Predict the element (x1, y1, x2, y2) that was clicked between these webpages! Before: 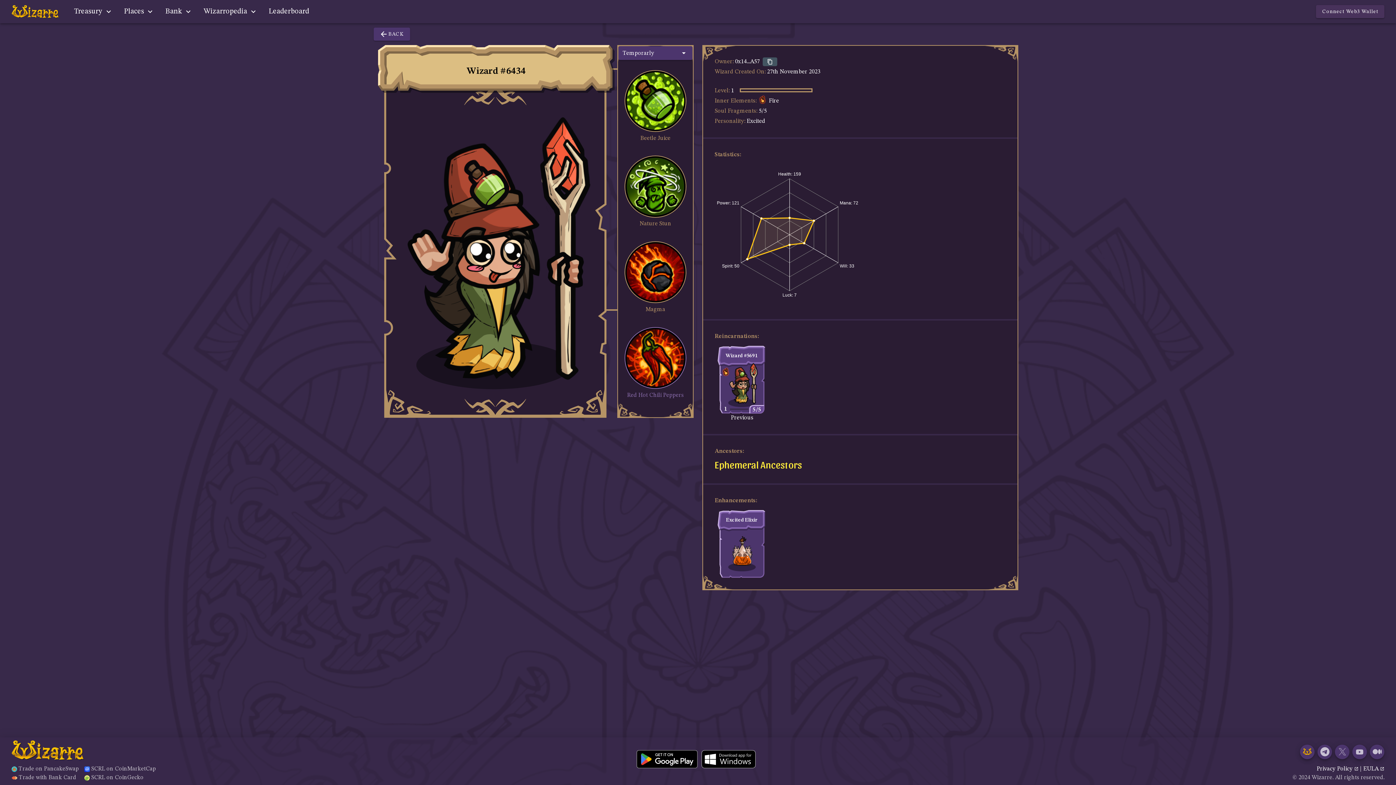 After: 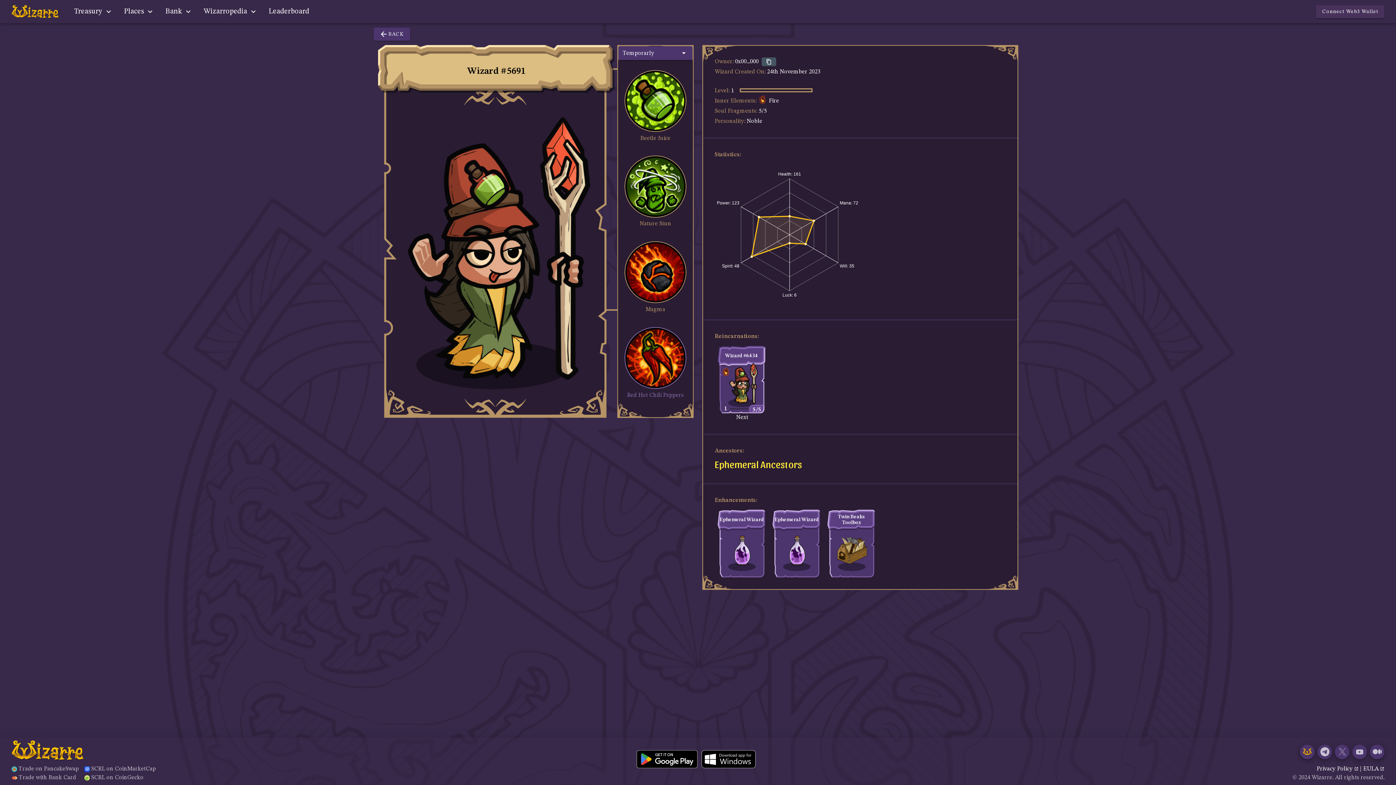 Action: bbox: (714, 342, 769, 413) label: Wizard #5691
5/5
1